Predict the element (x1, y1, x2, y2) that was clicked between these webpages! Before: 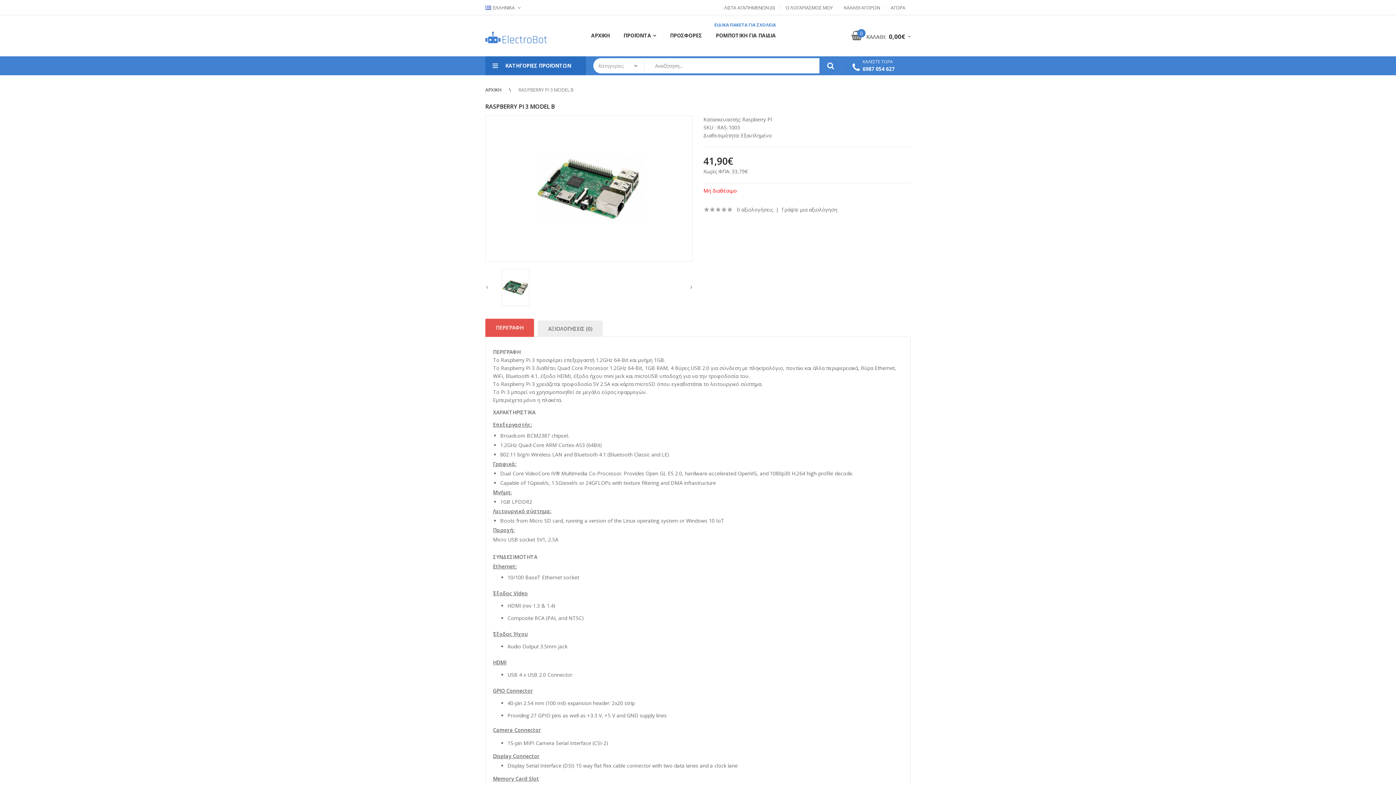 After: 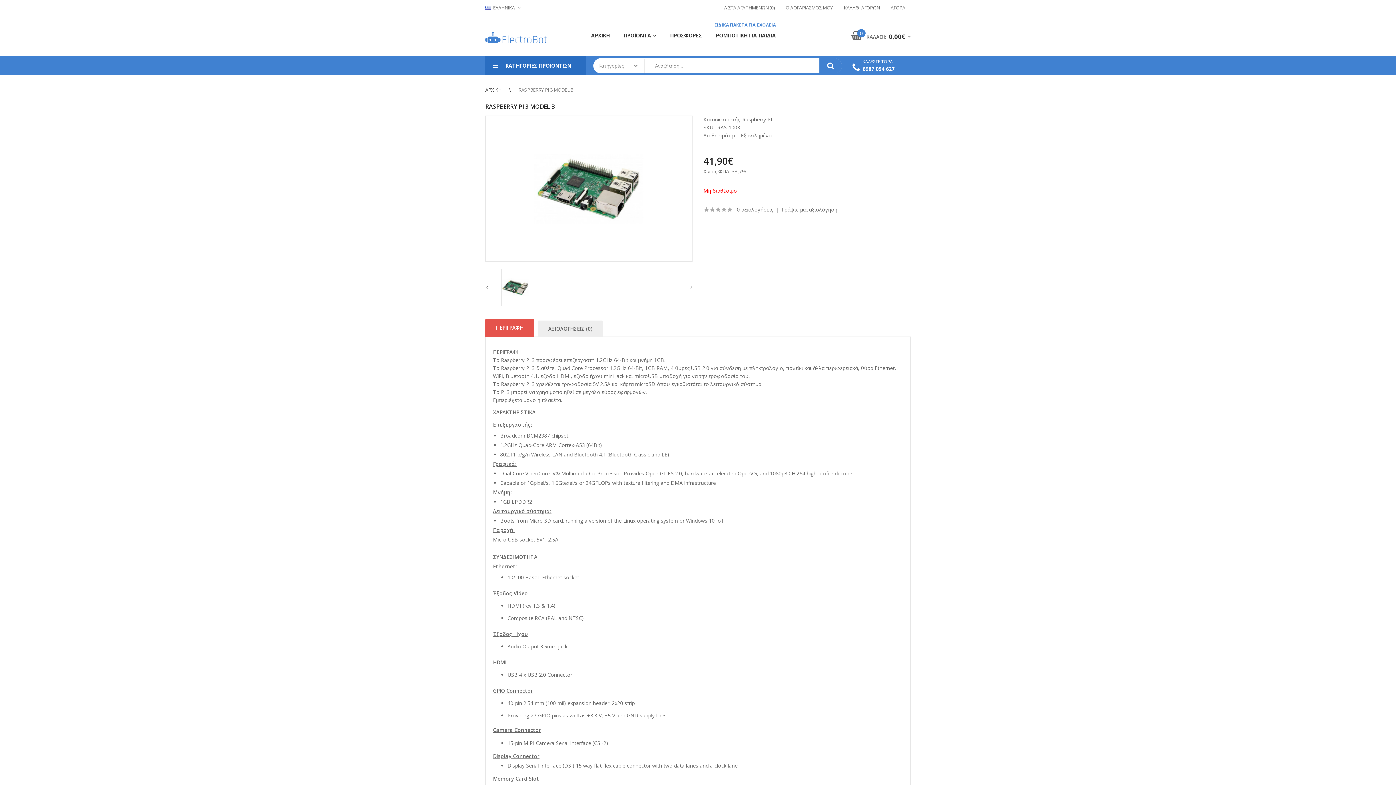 Action: label: RASPBERRY PI 3 MODEL B bbox: (518, 86, 573, 93)